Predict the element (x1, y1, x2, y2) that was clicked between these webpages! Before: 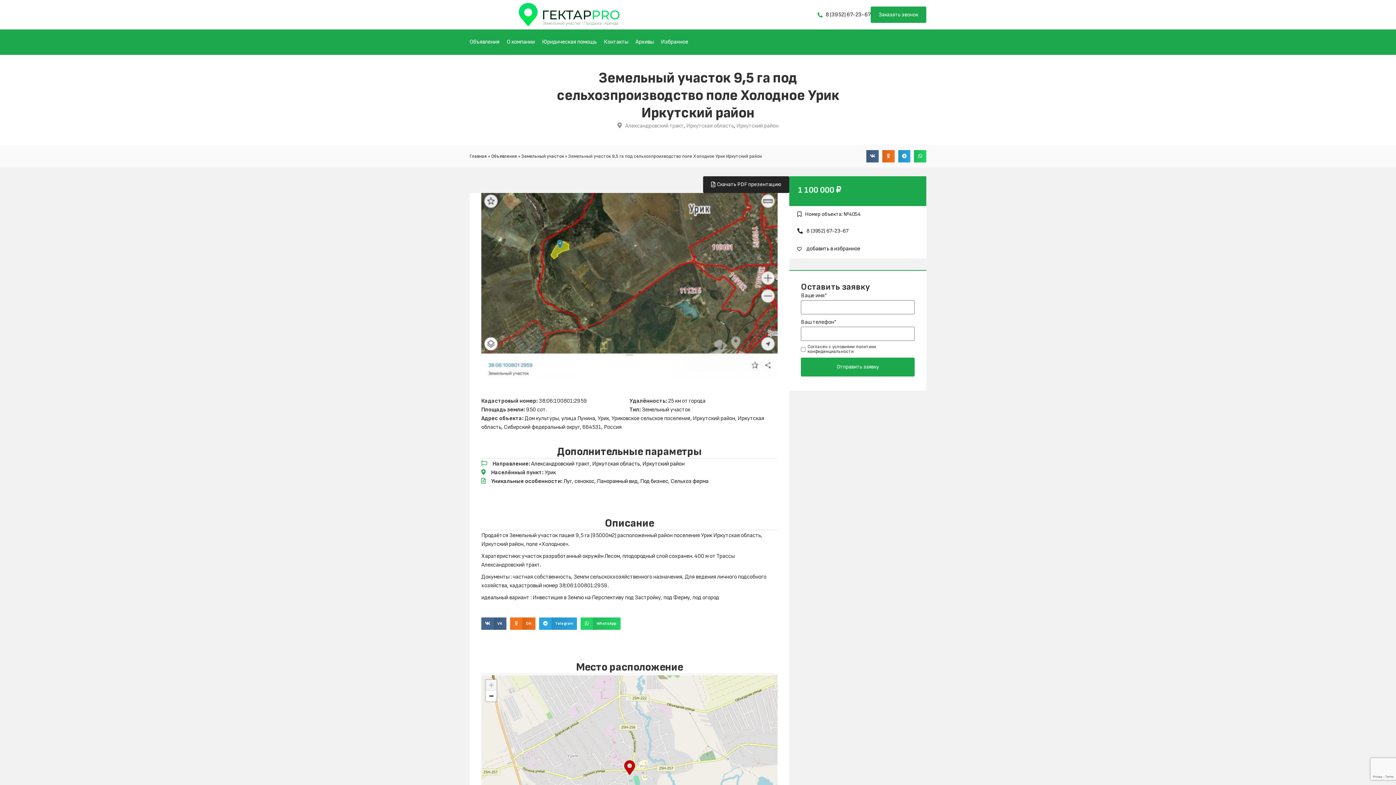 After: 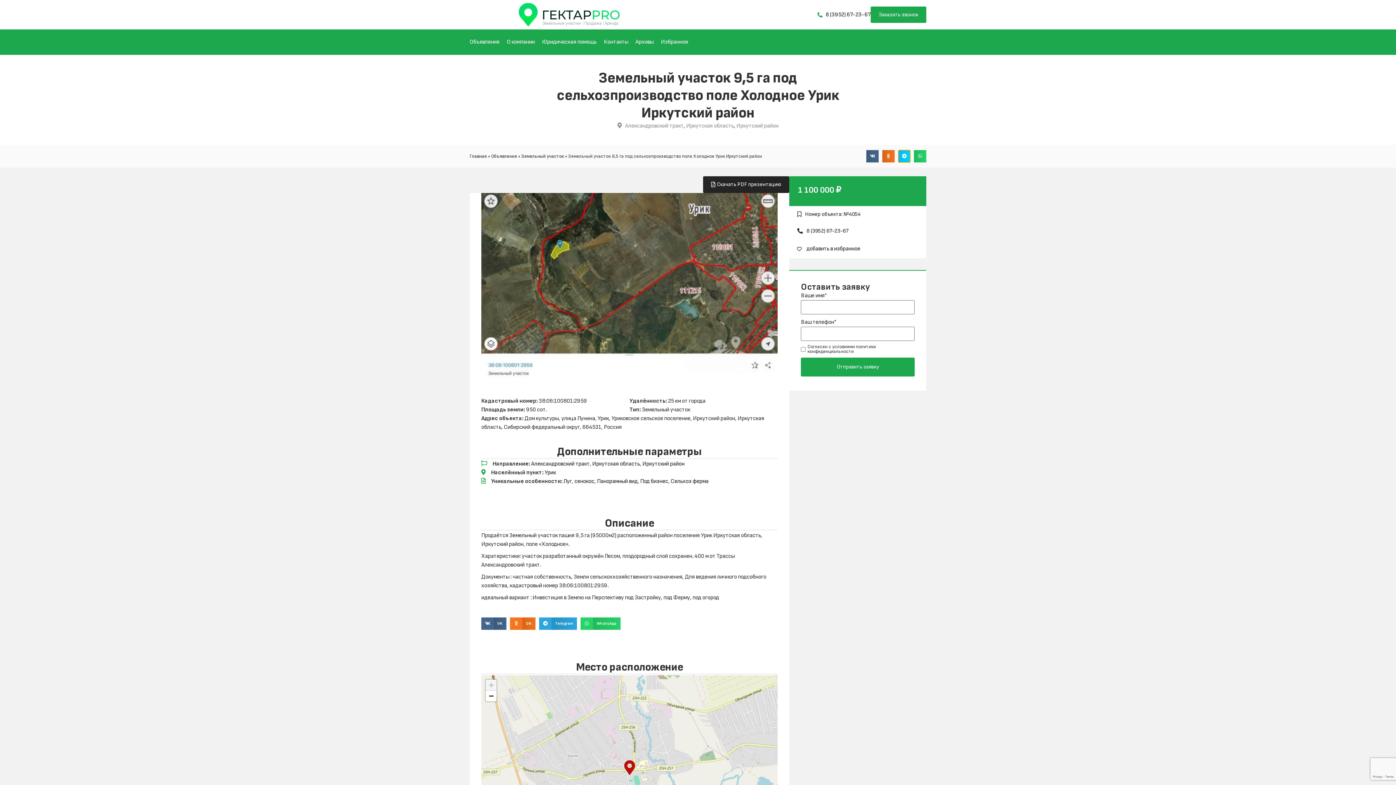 Action: bbox: (898, 150, 910, 162) label: Share on telegram